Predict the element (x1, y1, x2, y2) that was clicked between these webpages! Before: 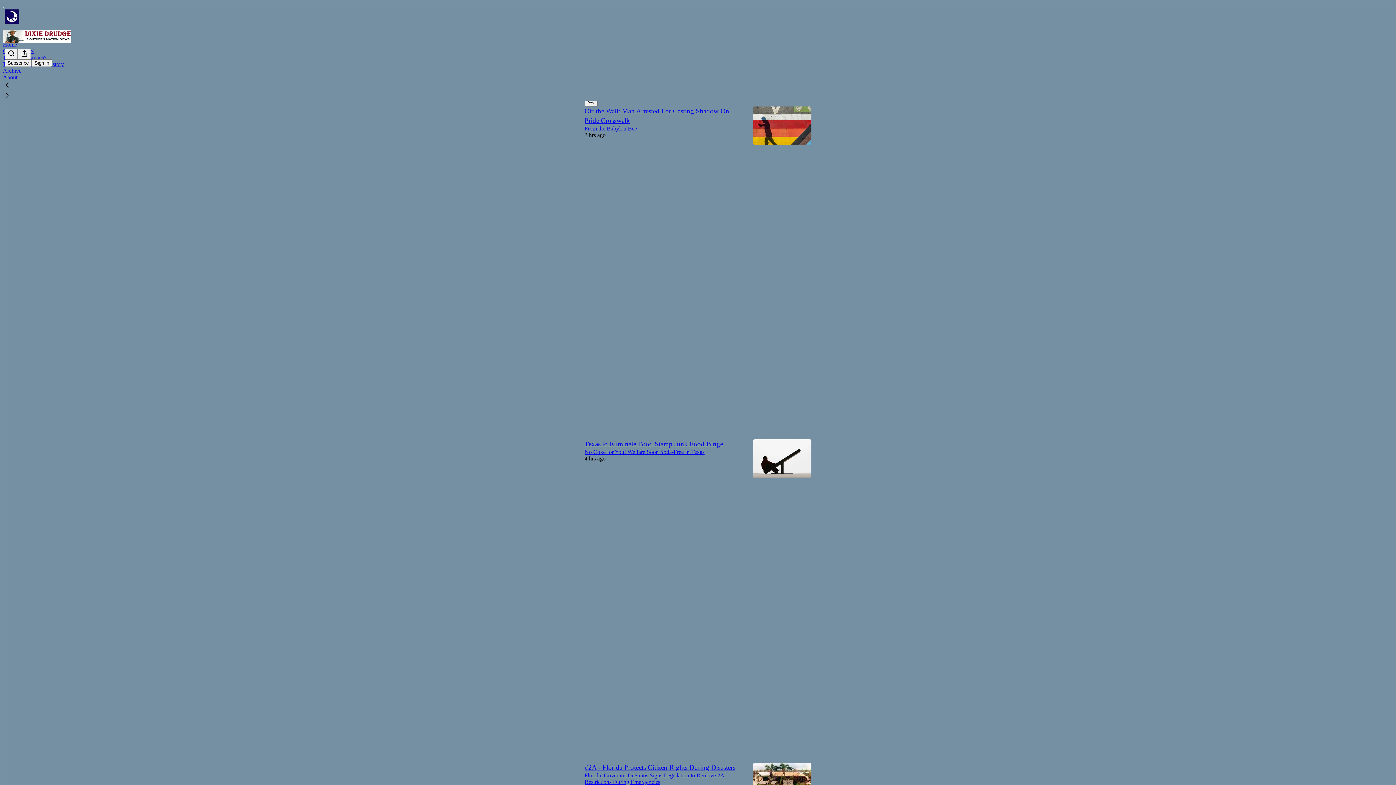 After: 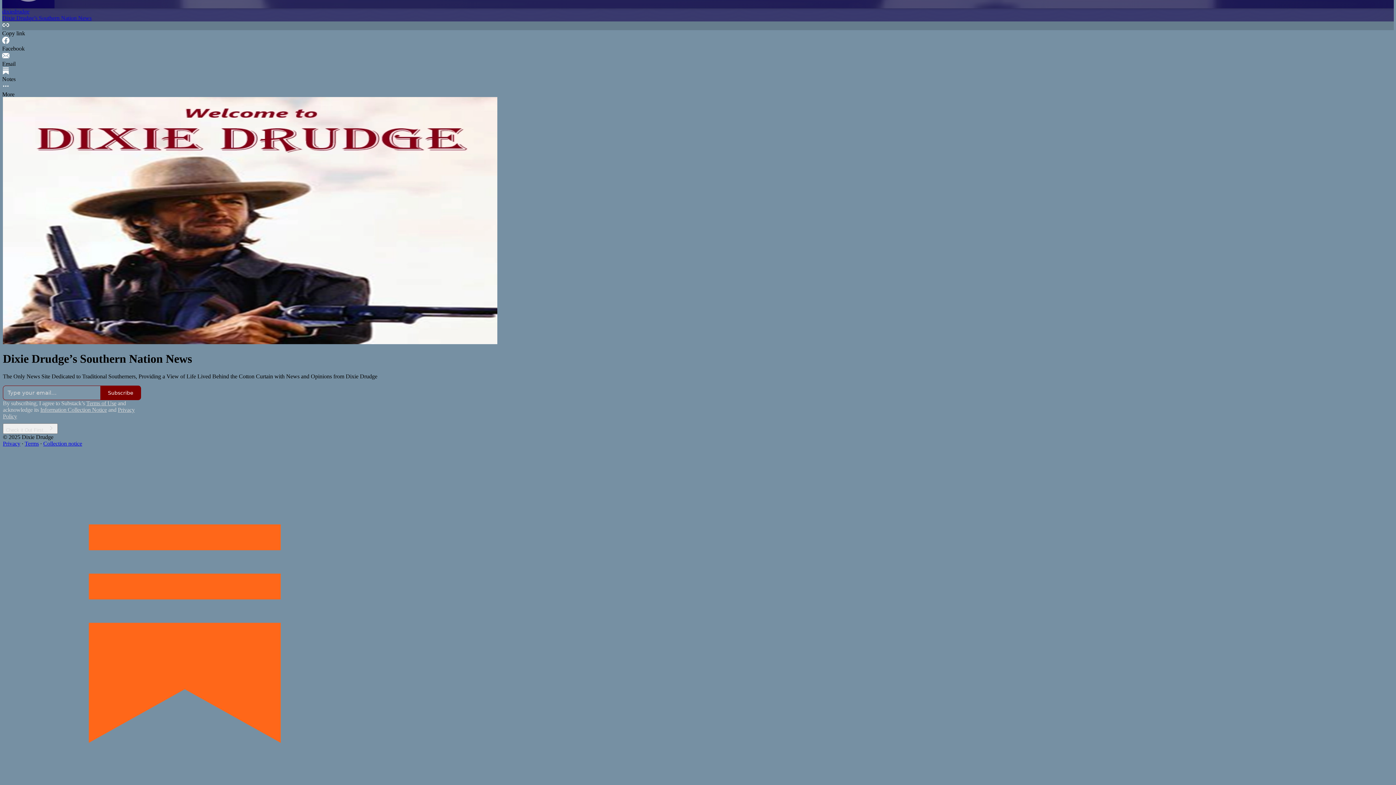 Action: bbox: (2, 29, 1399, 42)